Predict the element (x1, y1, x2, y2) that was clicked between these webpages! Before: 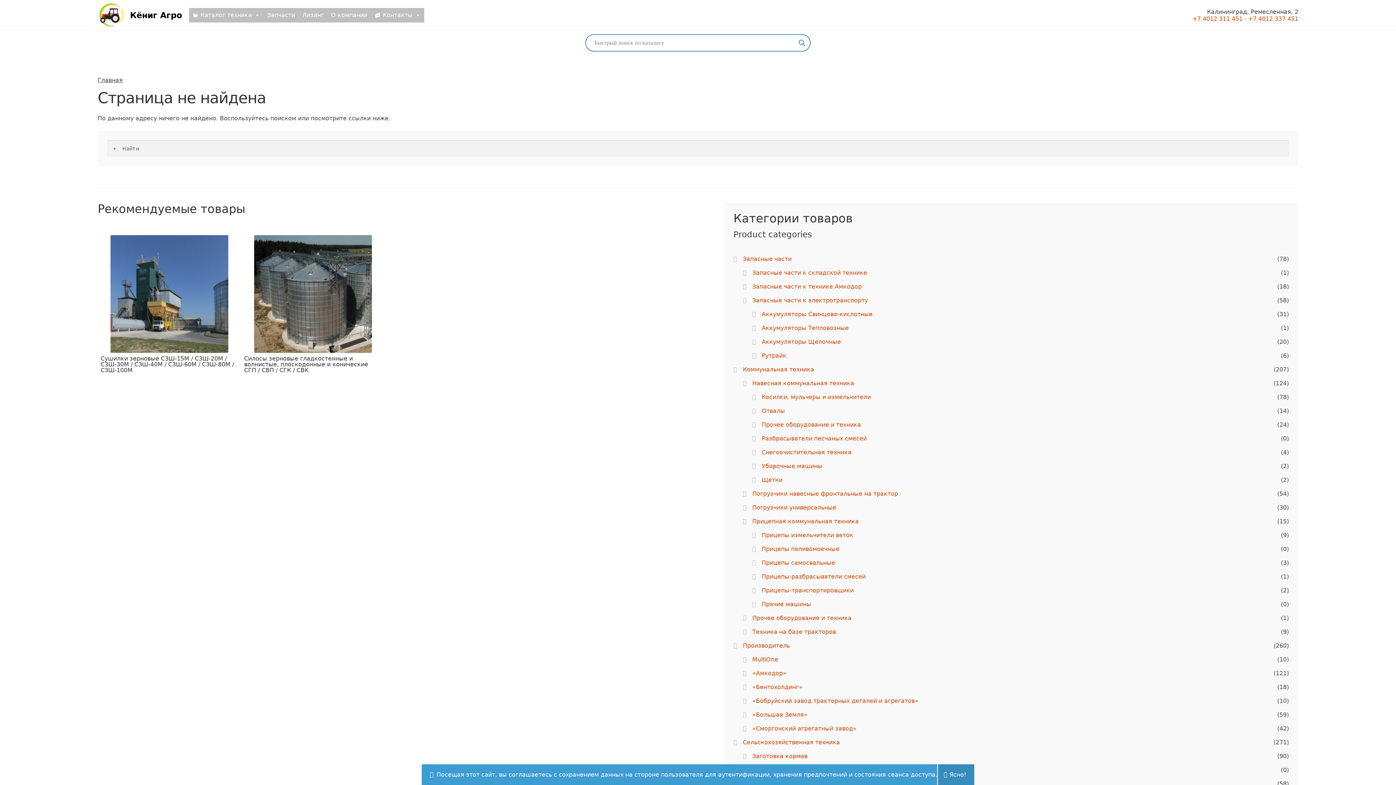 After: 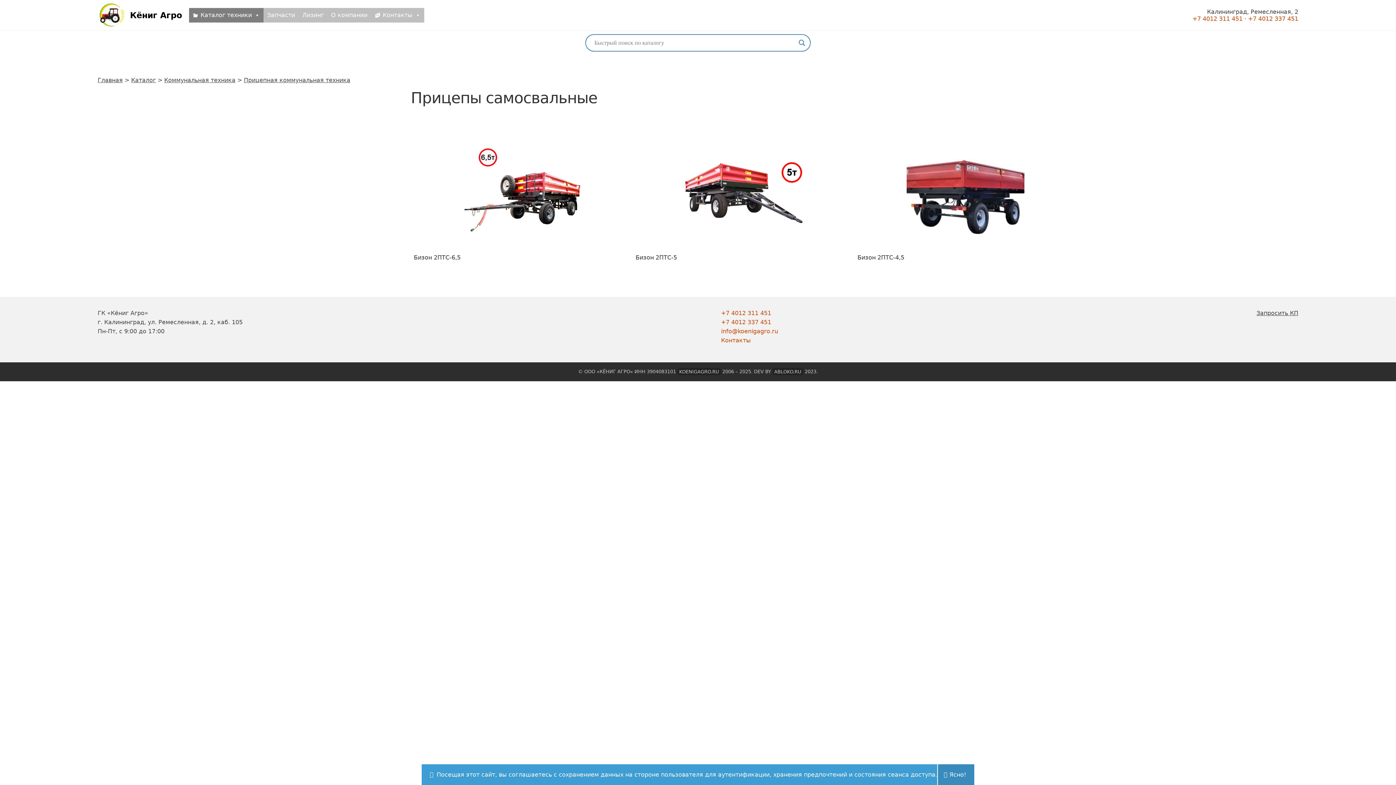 Action: bbox: (761, 559, 835, 566) label: Прицепы самосвальные